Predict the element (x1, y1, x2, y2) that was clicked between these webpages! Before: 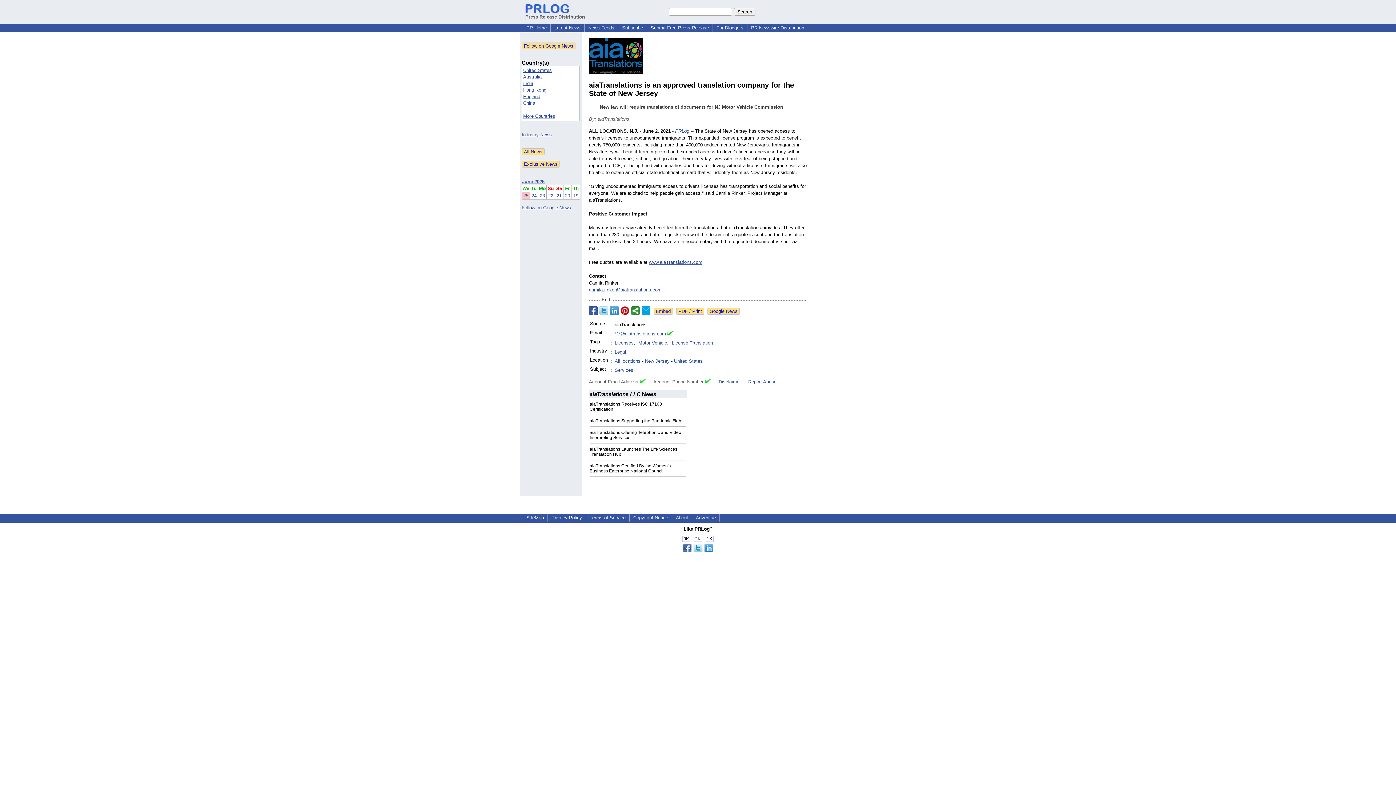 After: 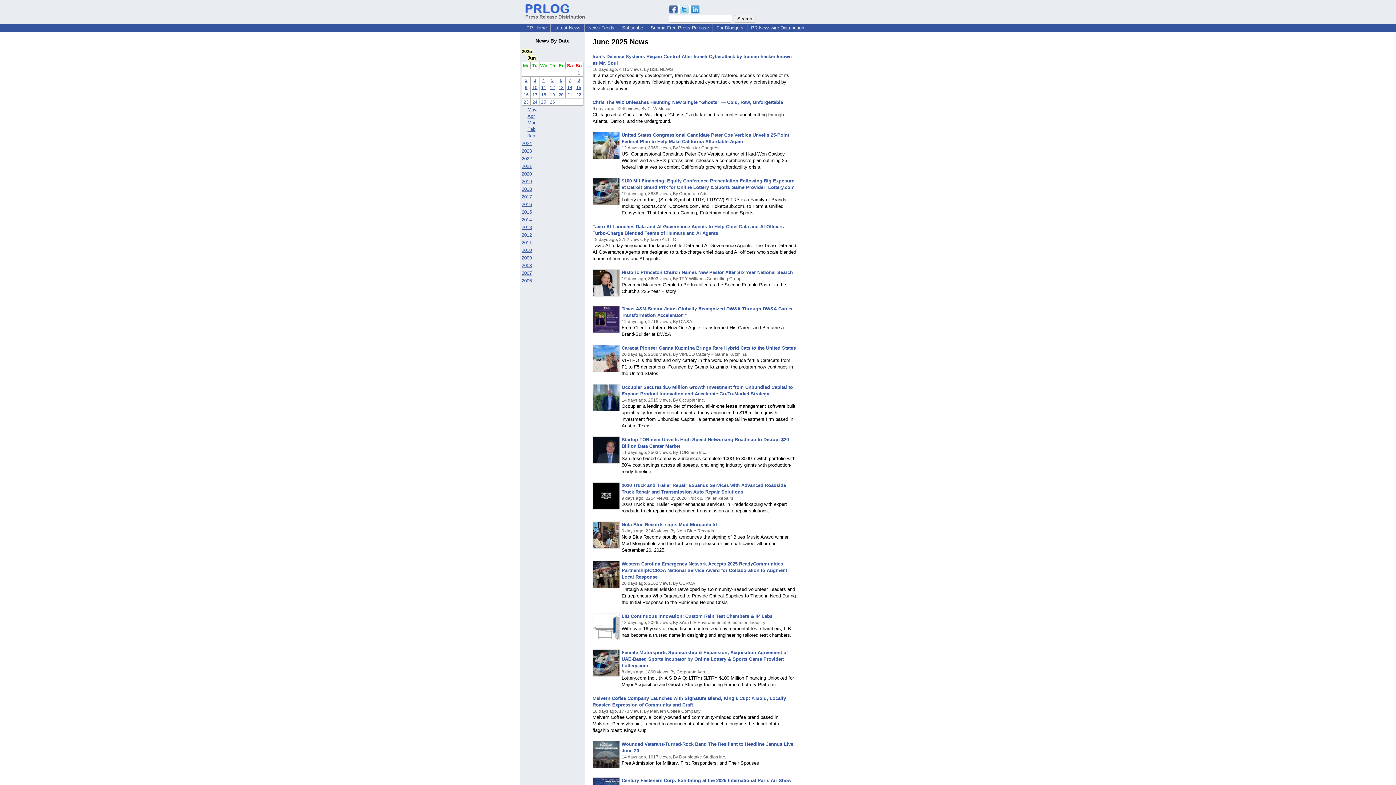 Action: bbox: (522, 179, 544, 184) label: June 2025